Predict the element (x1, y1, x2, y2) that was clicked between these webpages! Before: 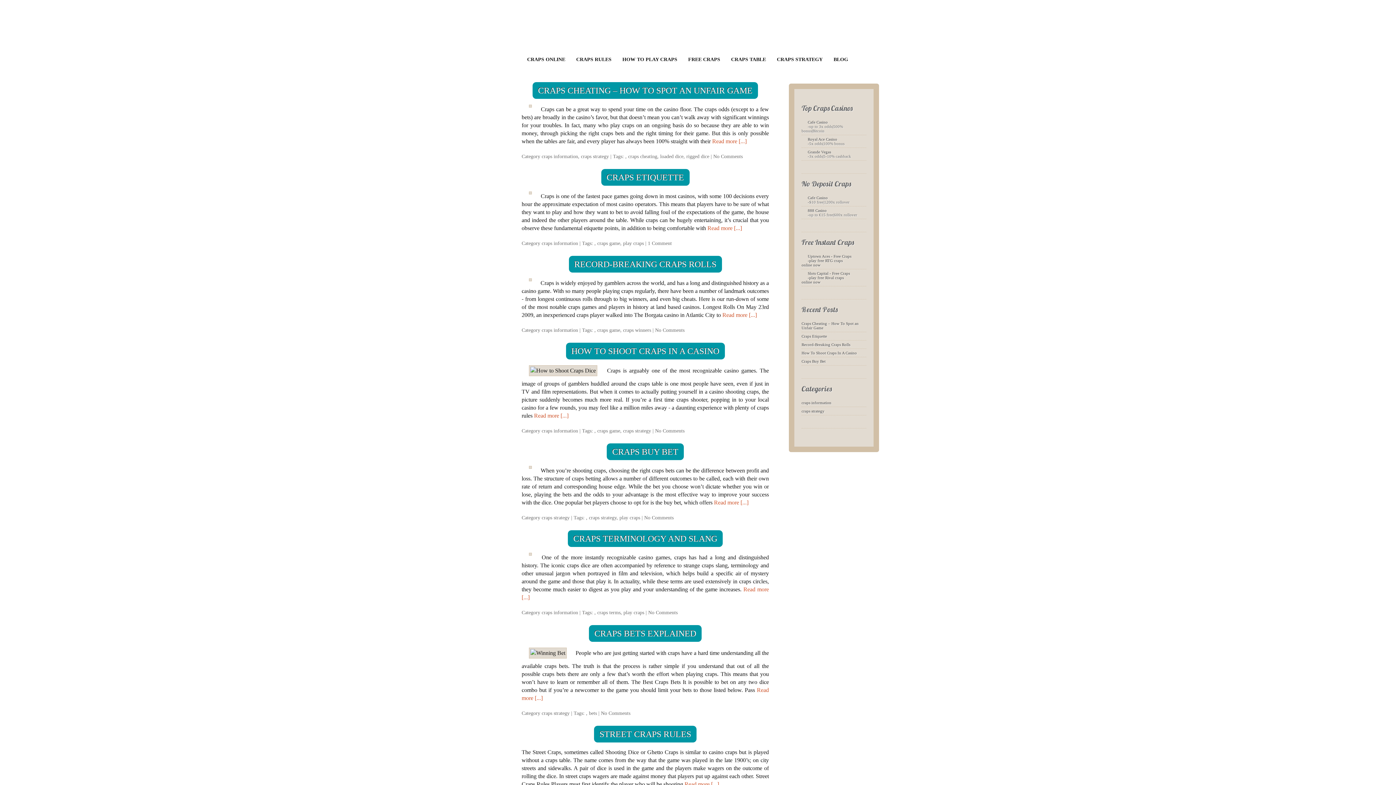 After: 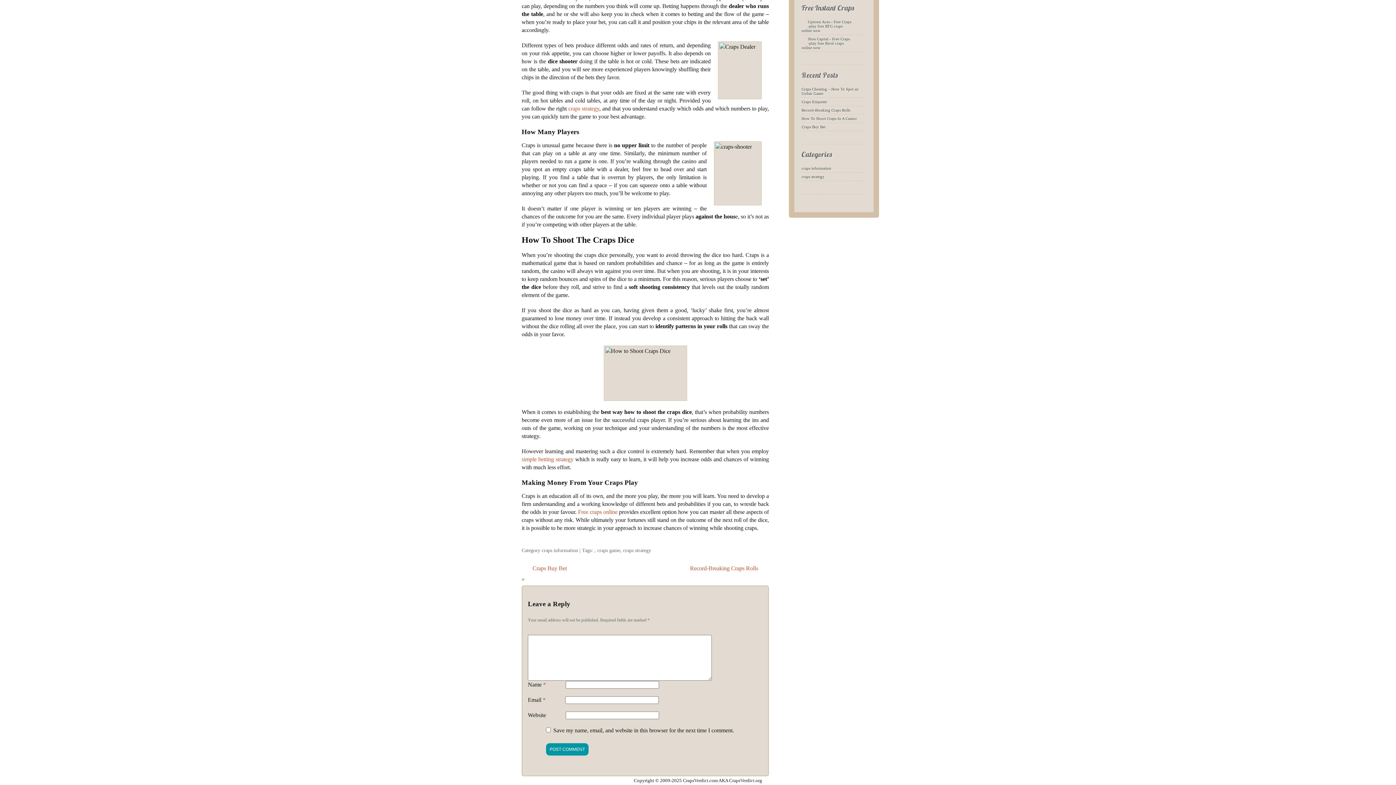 Action: bbox: (655, 428, 684, 433) label: No Comments